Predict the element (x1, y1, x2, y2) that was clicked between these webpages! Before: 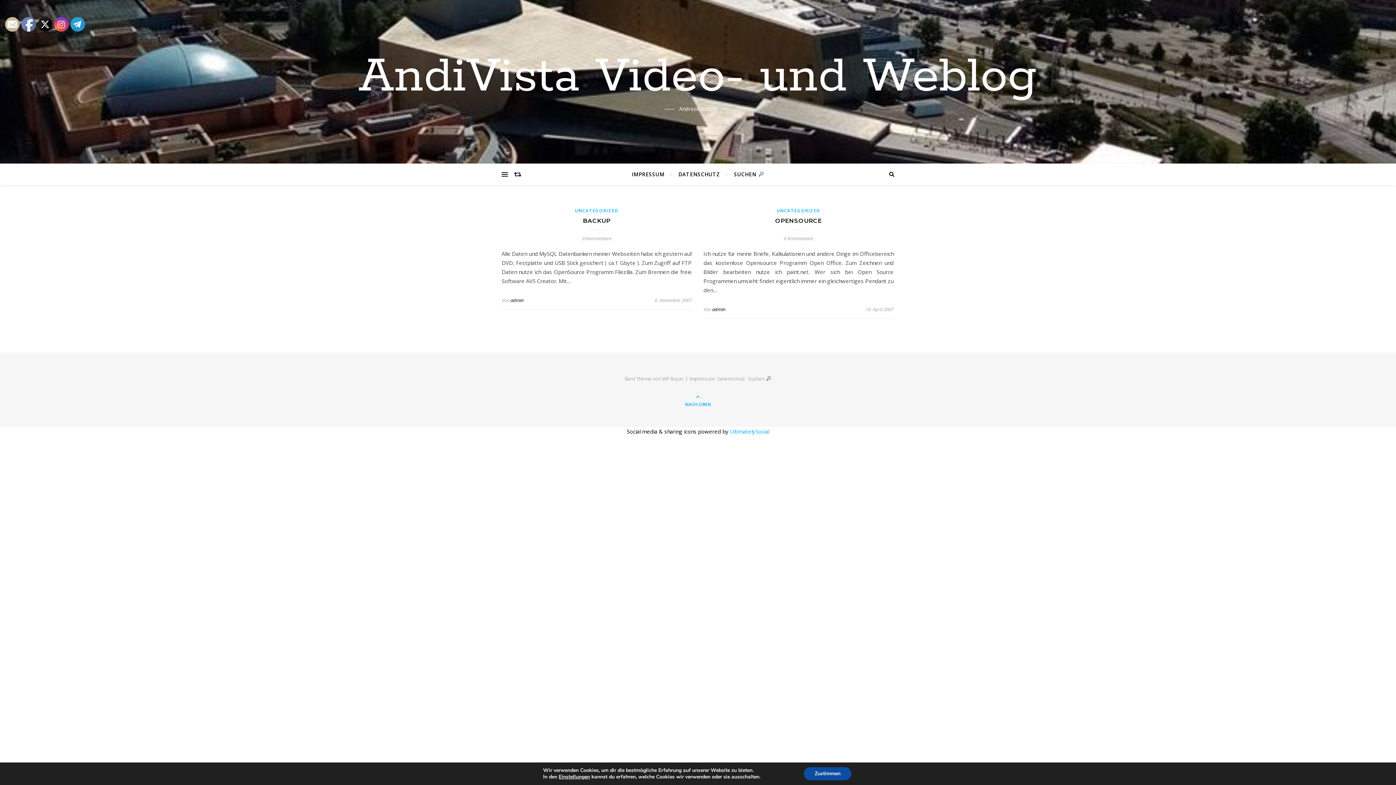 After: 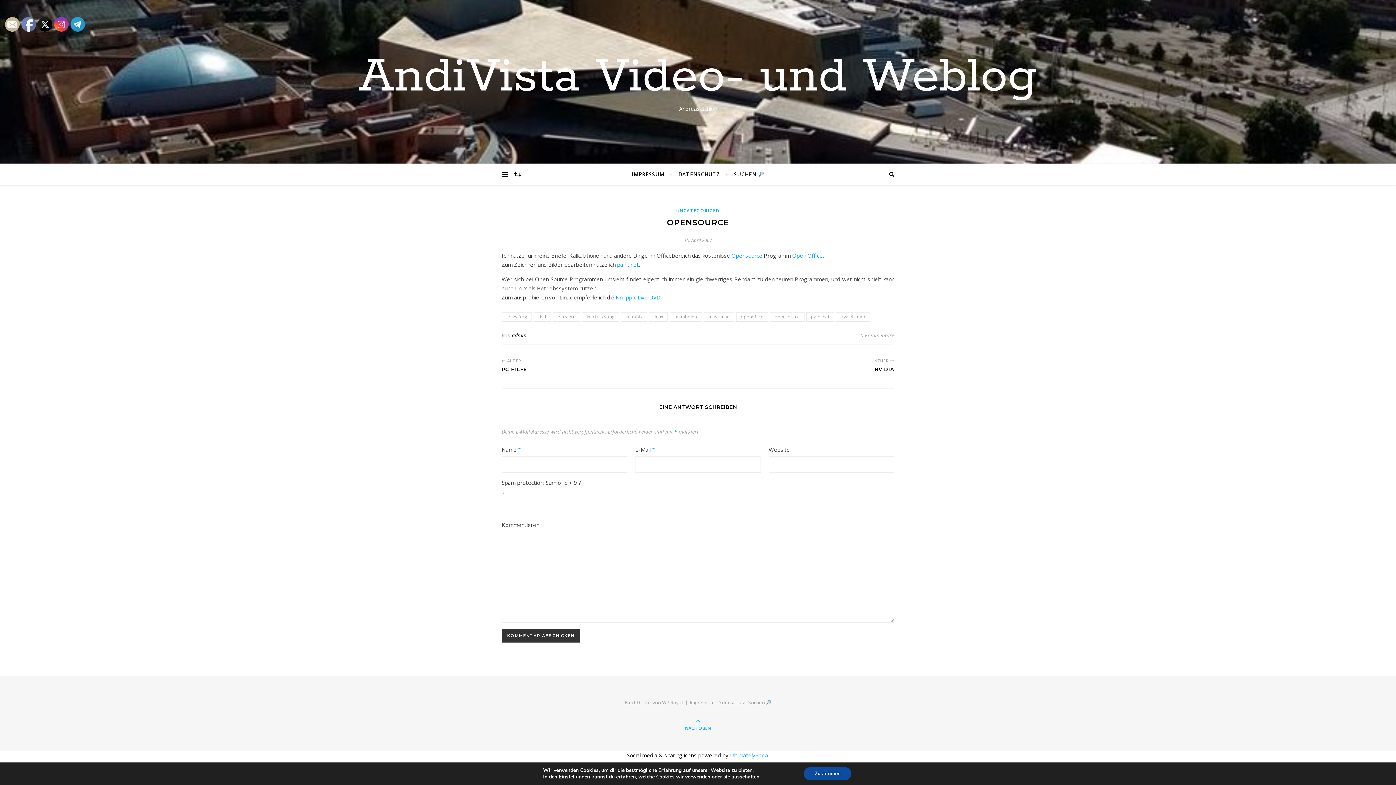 Action: bbox: (775, 217, 822, 224) label: OPENSOURCE